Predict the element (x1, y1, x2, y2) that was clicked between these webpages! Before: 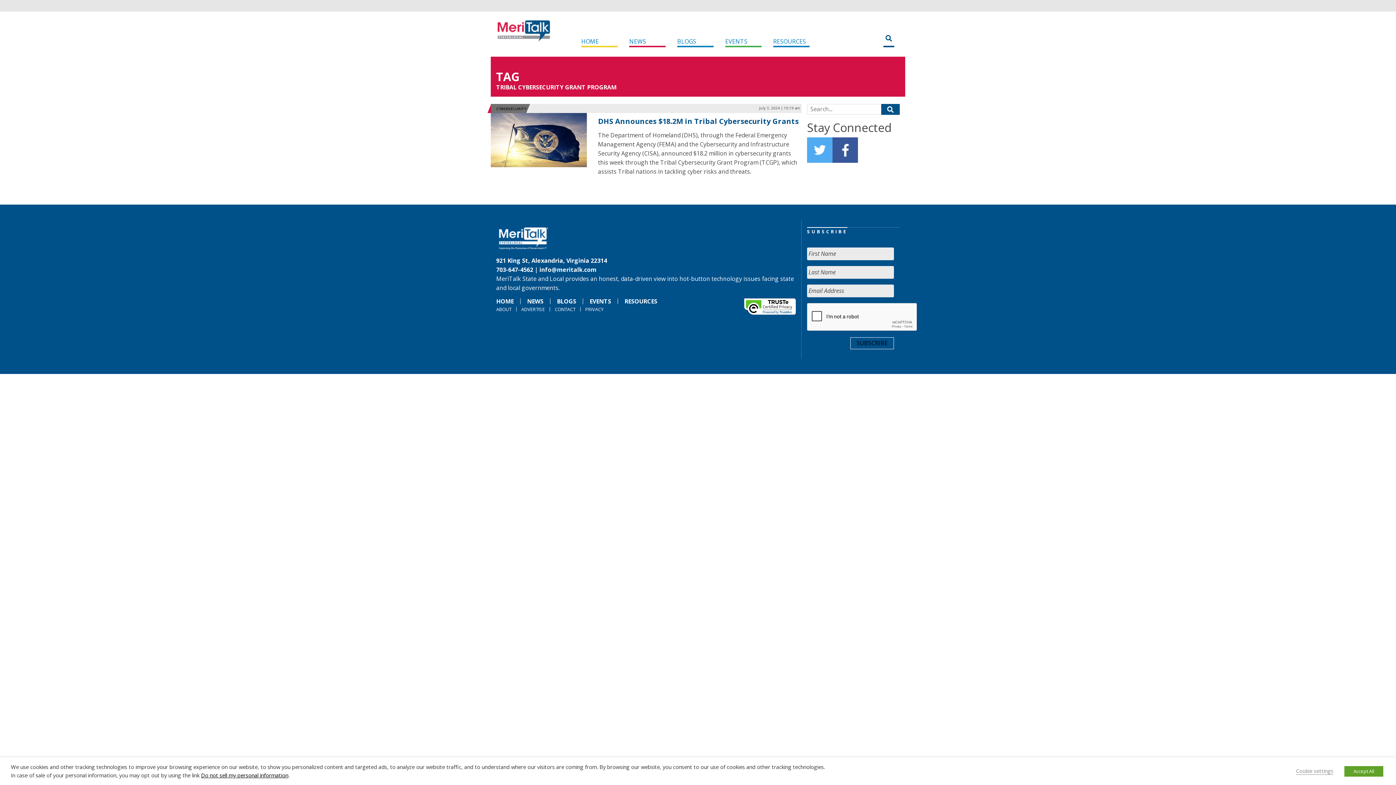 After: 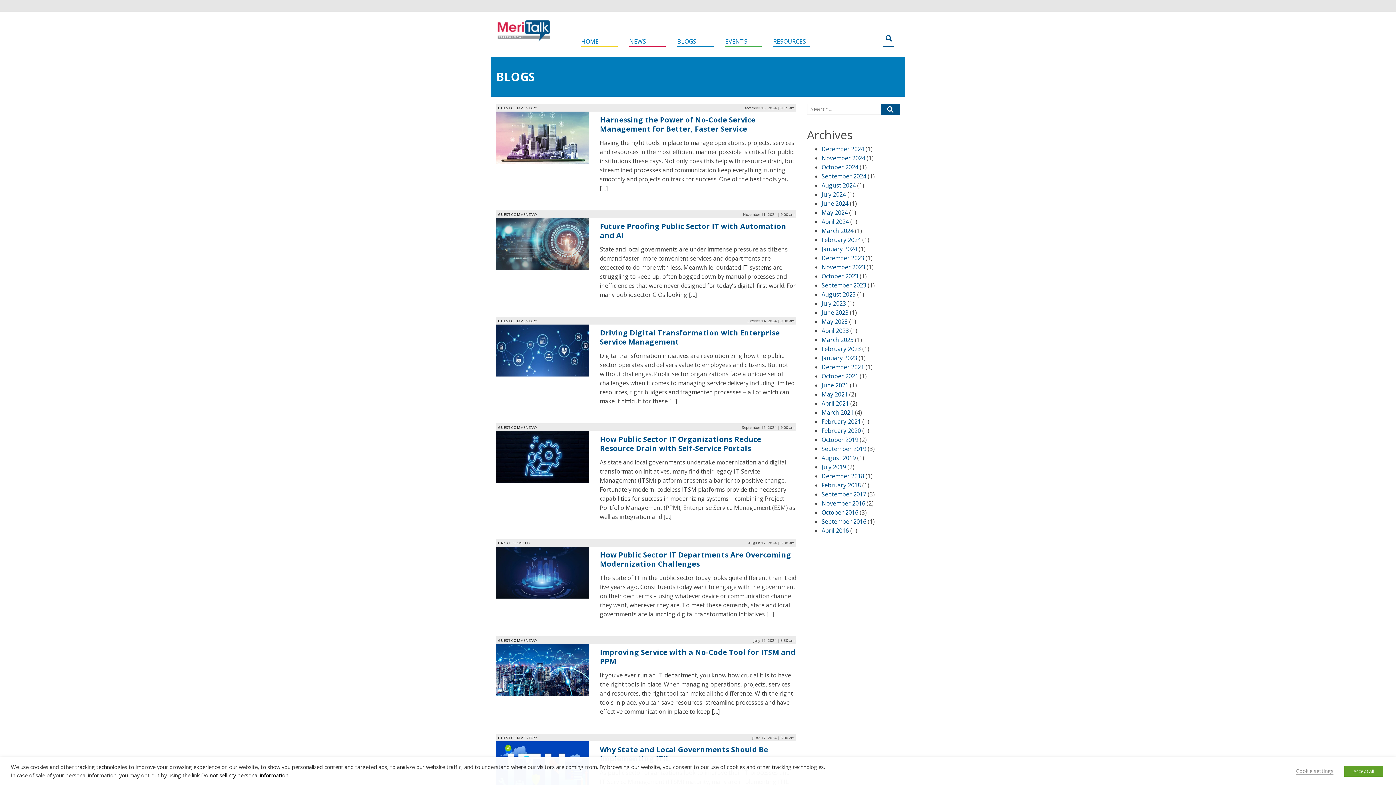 Action: label: BLOGS bbox: (553, 297, 580, 305)